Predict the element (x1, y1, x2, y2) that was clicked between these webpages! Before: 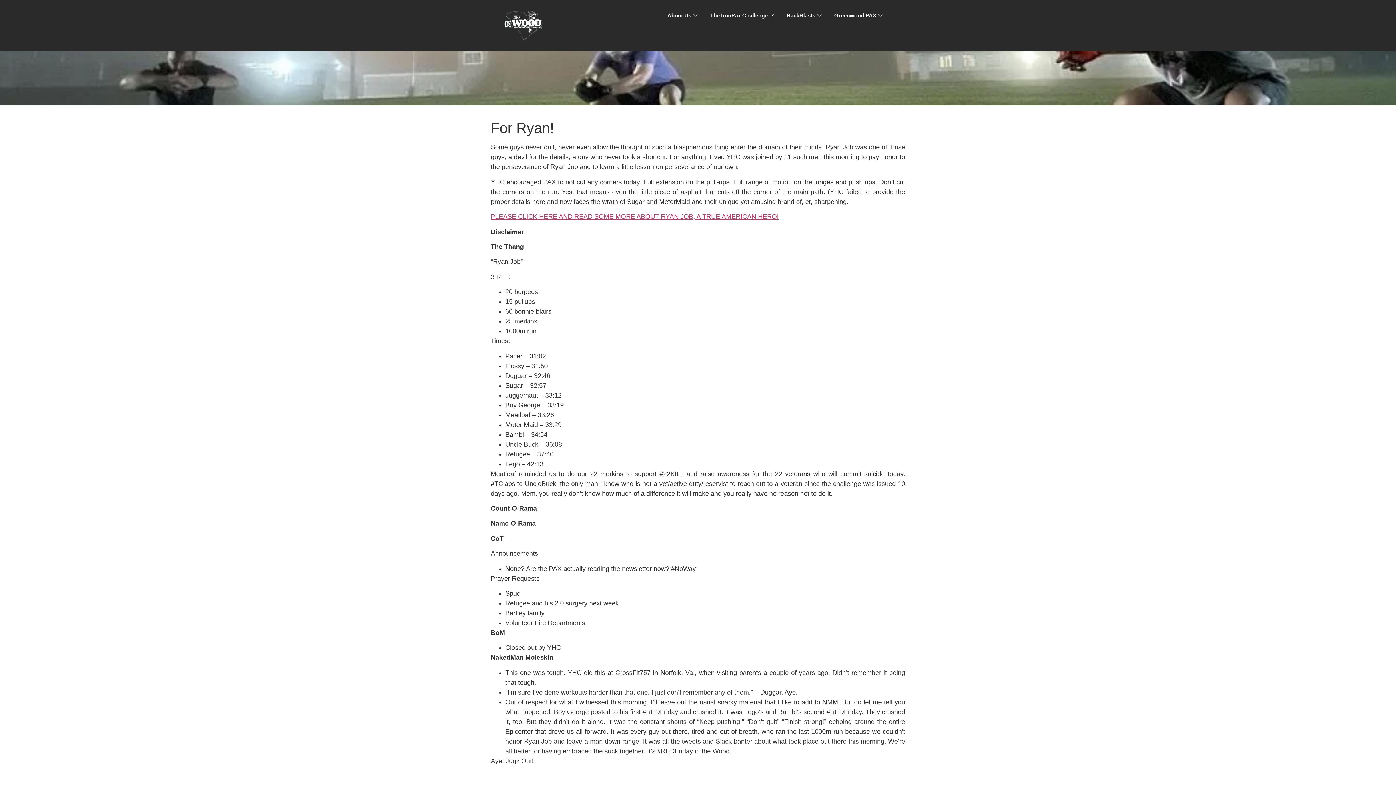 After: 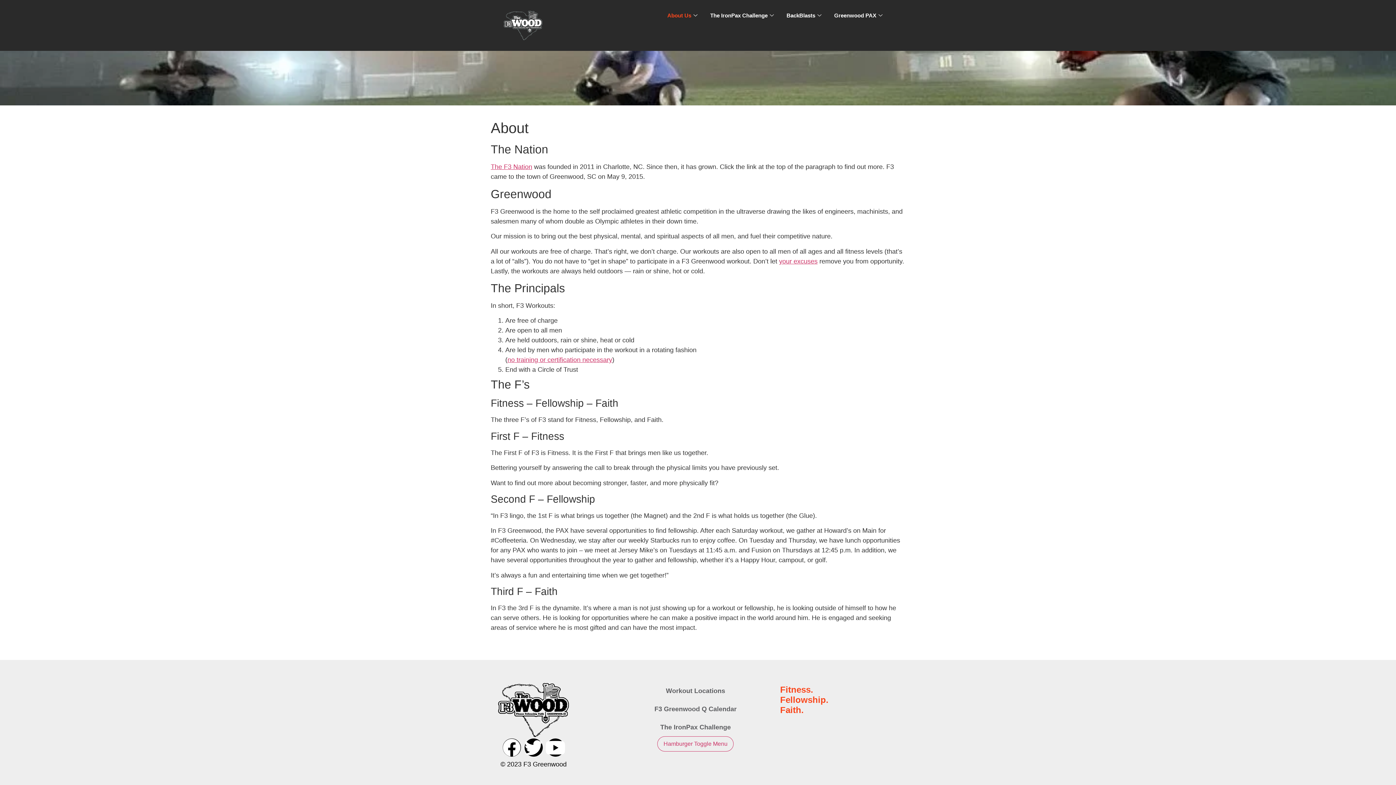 Action: bbox: (662, 7, 704, 23) label: About Us